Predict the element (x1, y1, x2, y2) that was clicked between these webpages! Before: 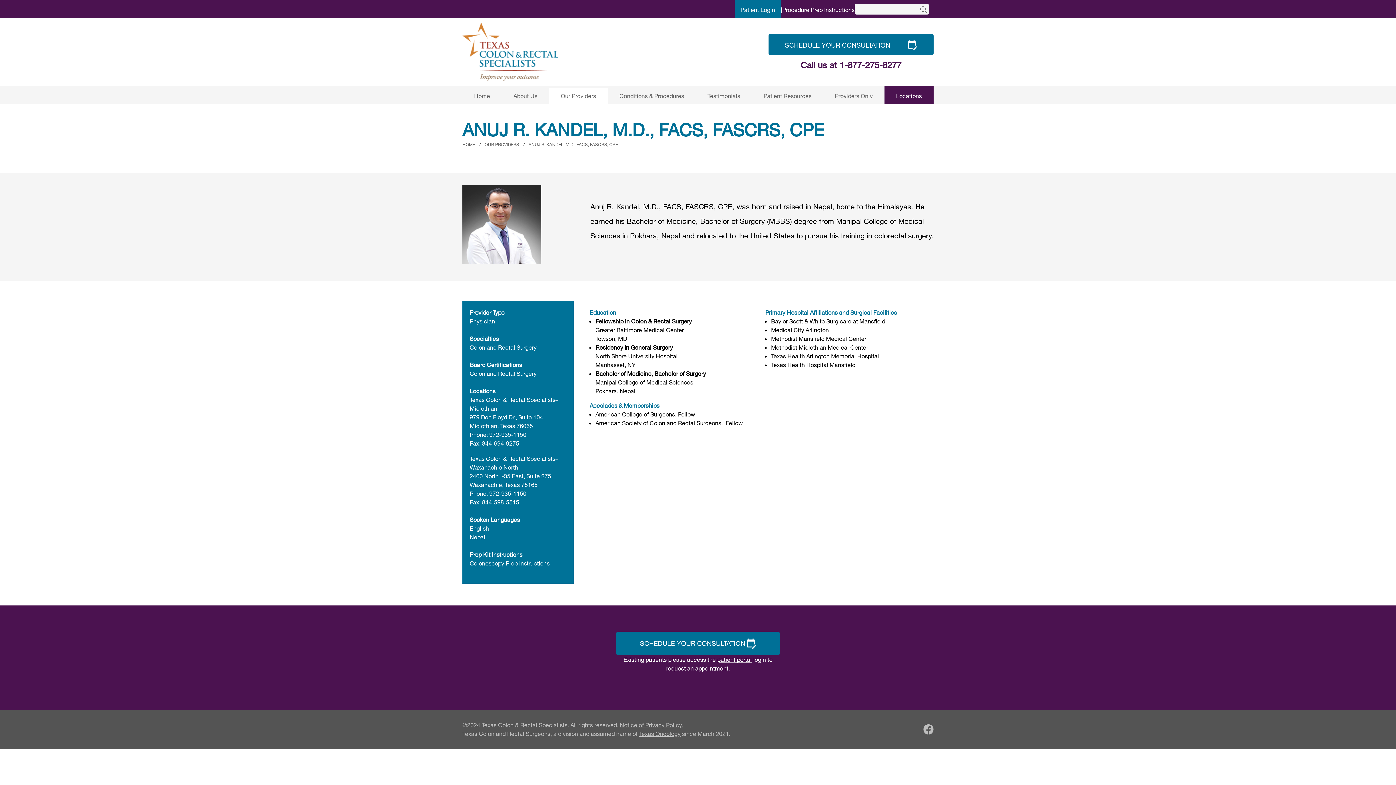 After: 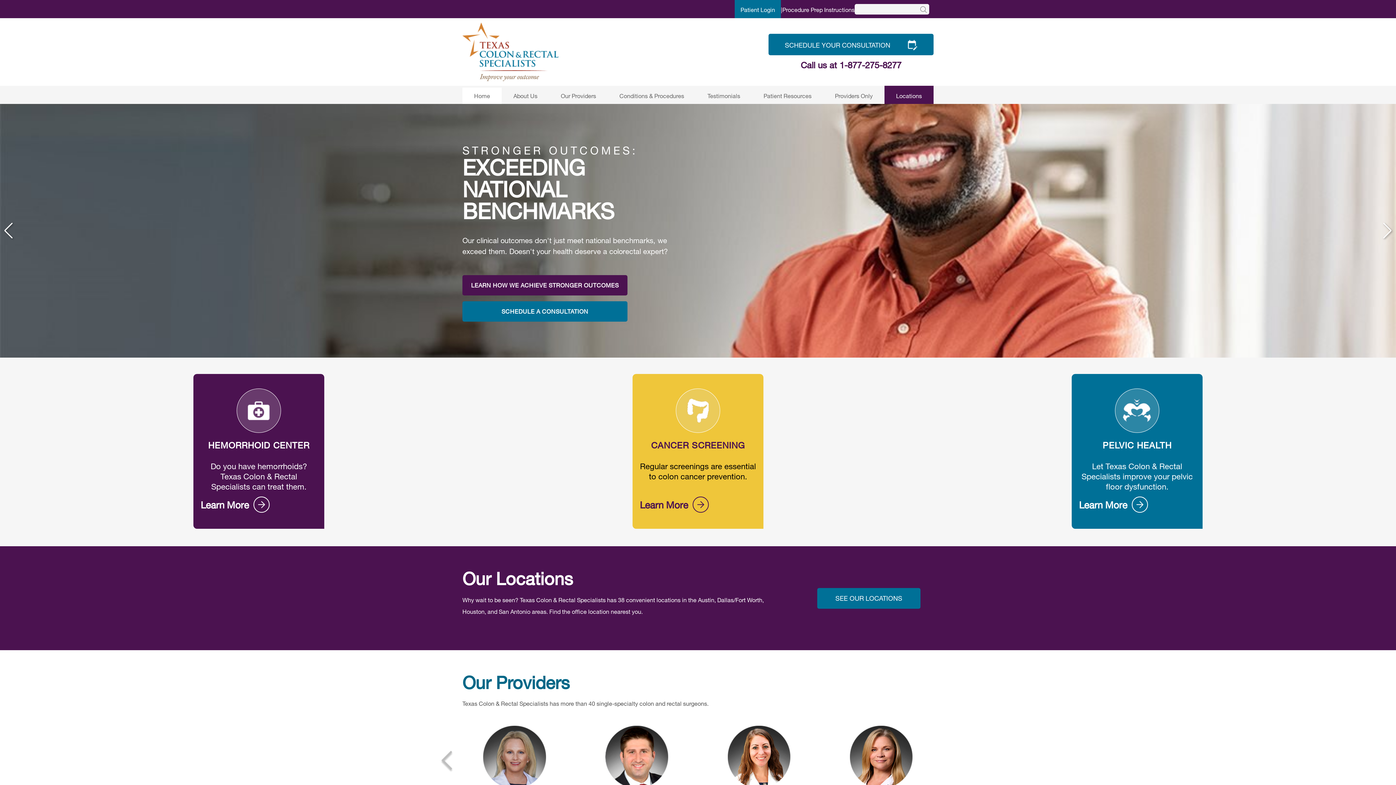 Action: bbox: (462, 47, 558, 54)